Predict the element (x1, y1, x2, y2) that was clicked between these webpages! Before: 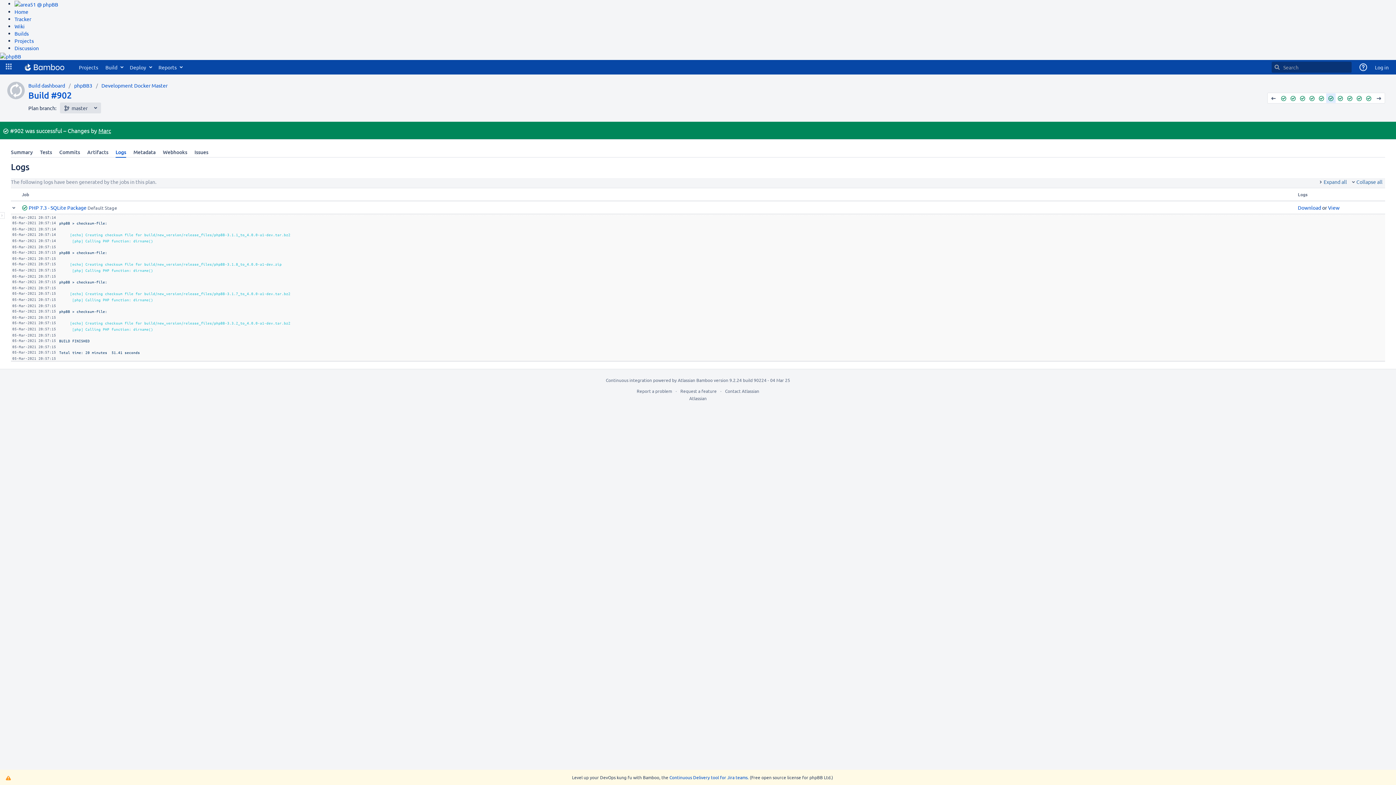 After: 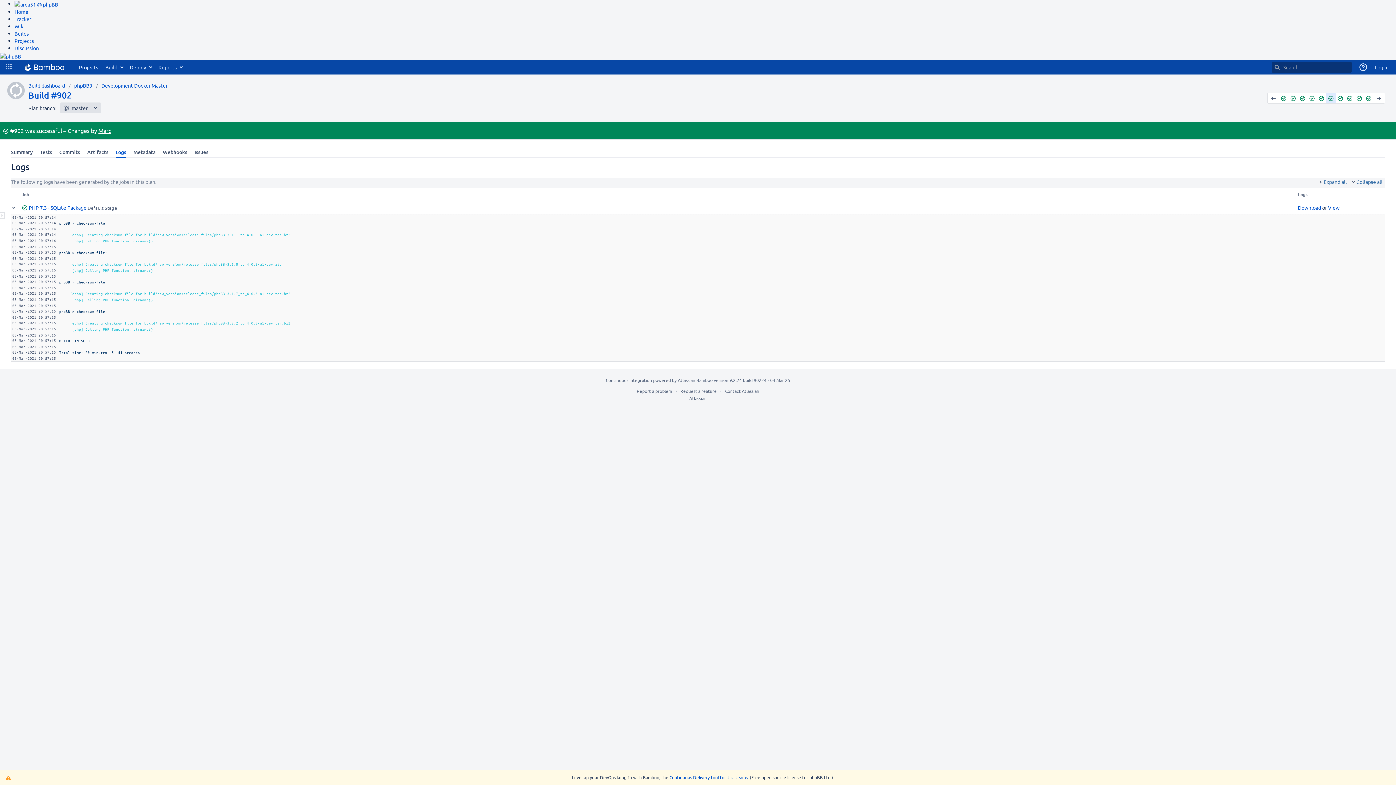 Action: label: Logs bbox: (112, 146, 129, 157)